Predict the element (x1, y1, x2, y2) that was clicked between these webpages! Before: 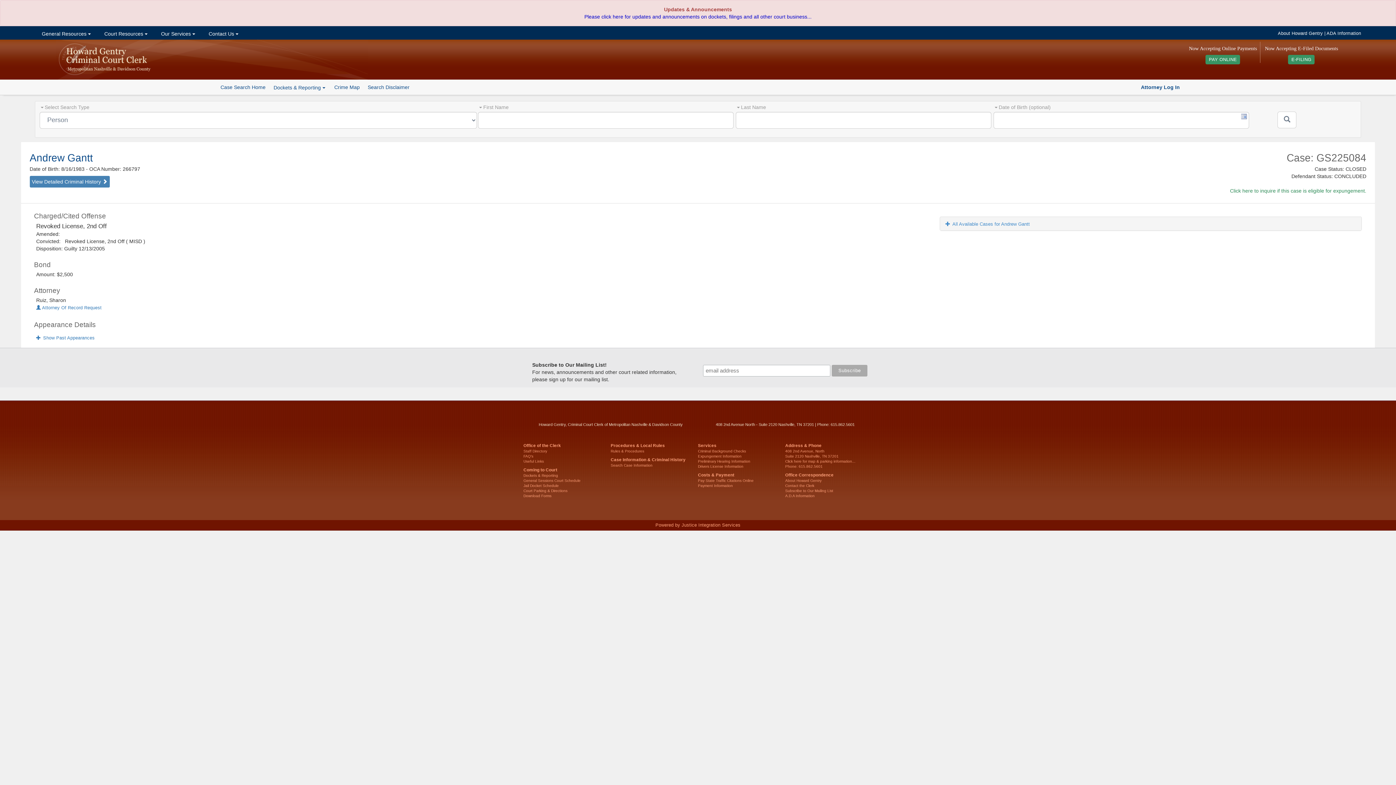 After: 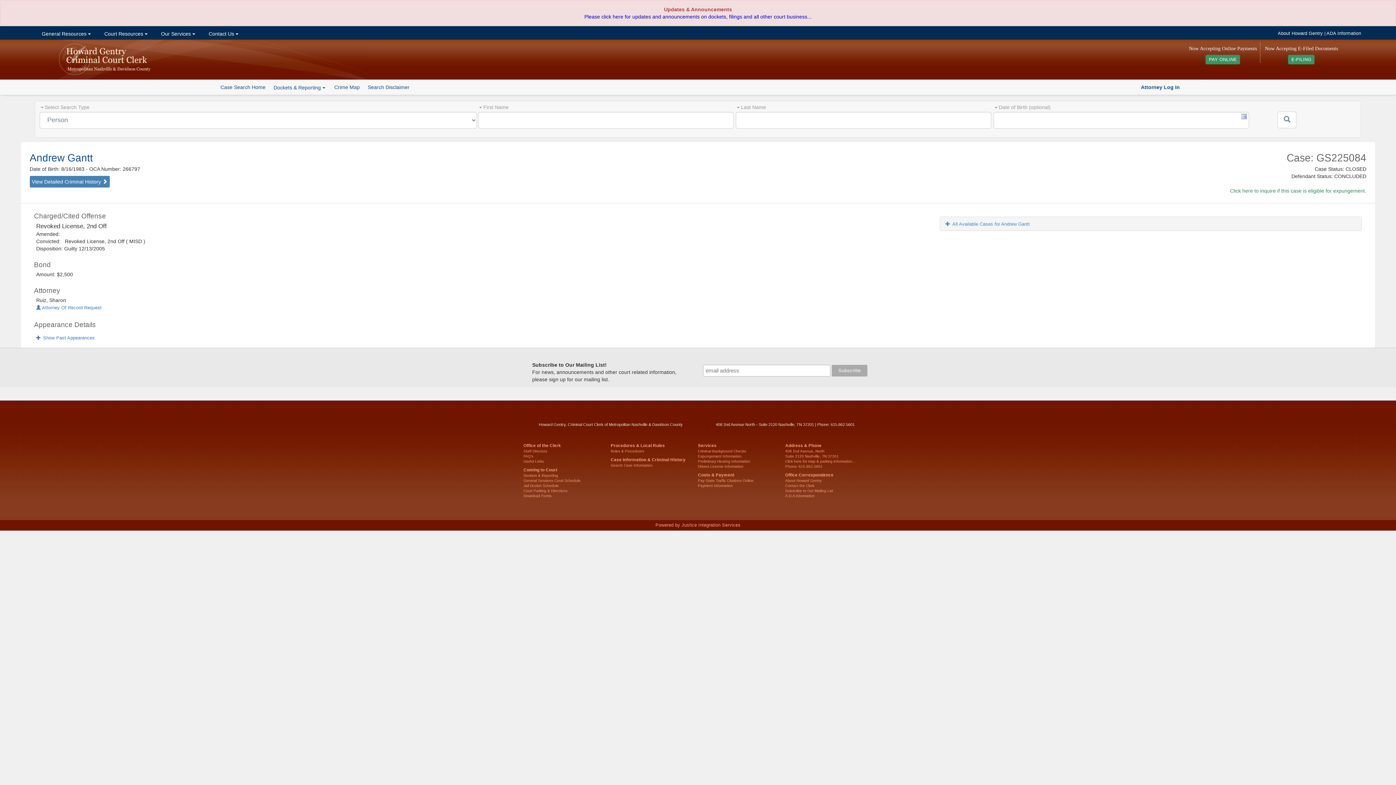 Action: label: Andrew Gantt bbox: (29, 152, 92, 163)